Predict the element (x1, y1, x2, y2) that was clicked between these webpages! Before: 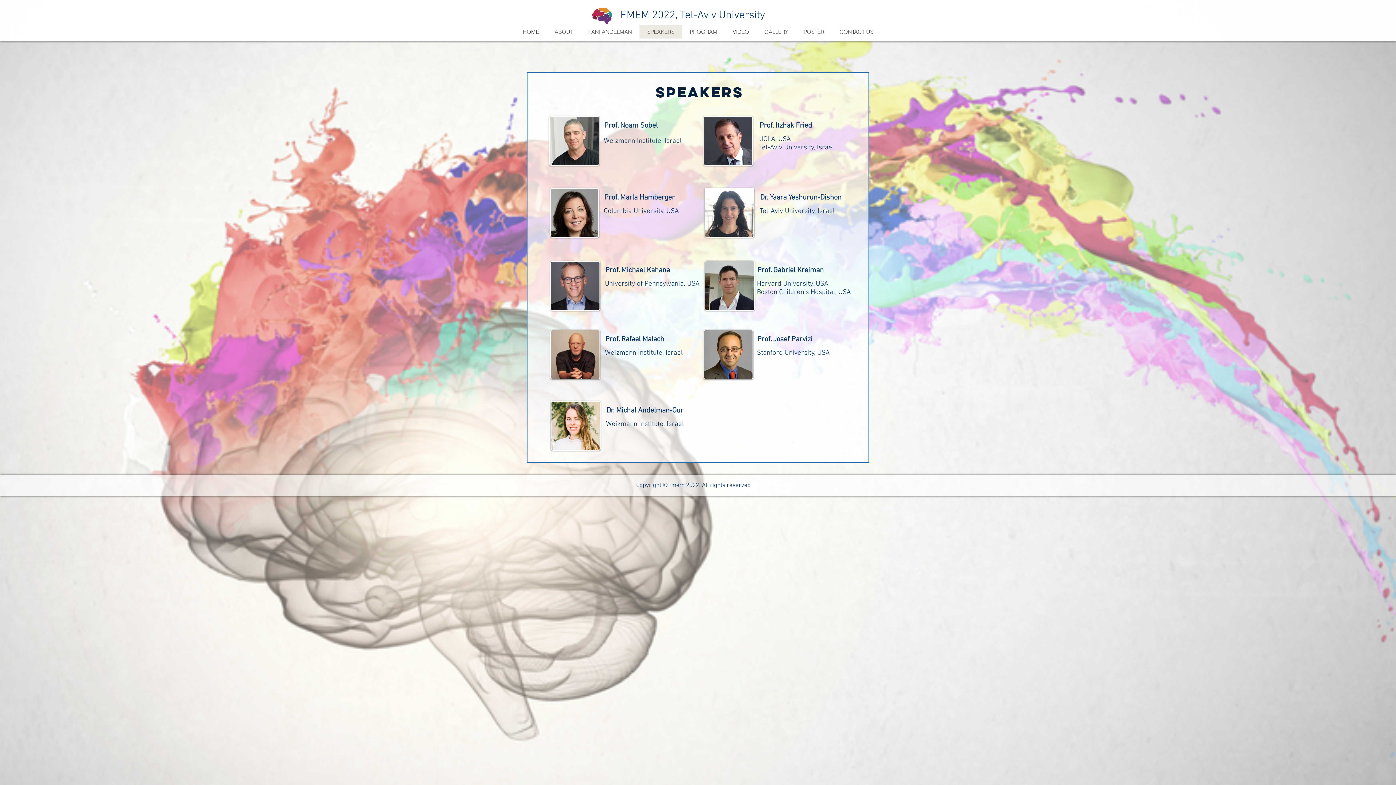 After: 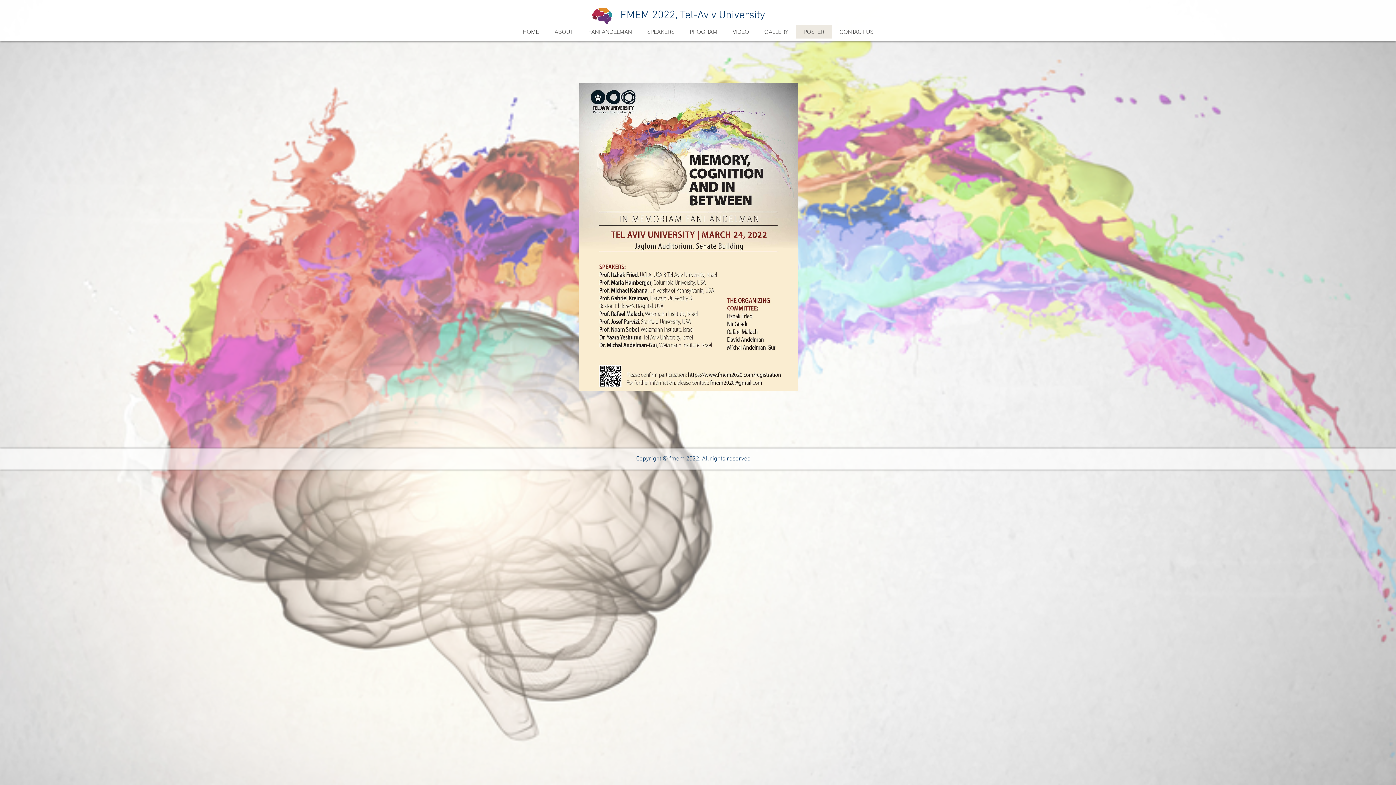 Action: bbox: (796, 25, 832, 38) label: POSTER